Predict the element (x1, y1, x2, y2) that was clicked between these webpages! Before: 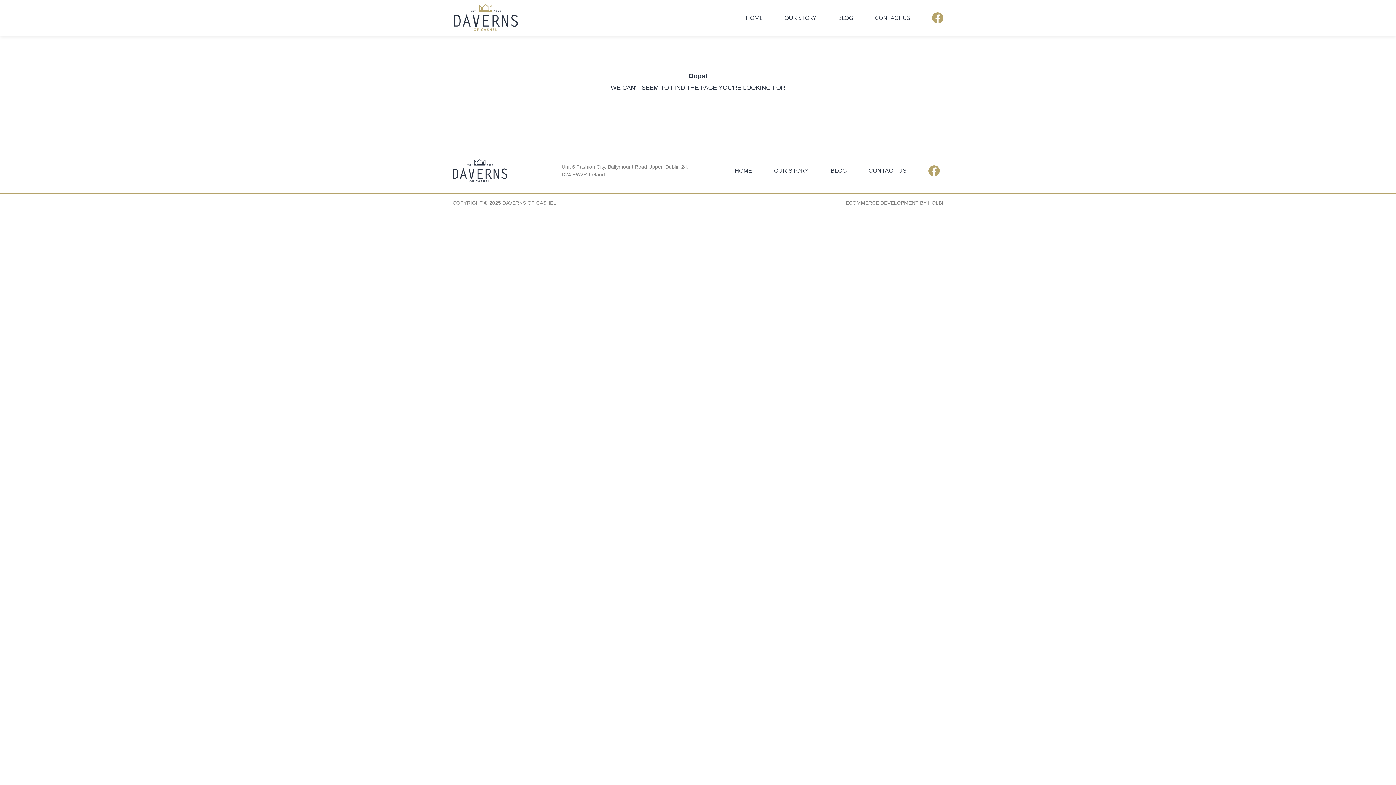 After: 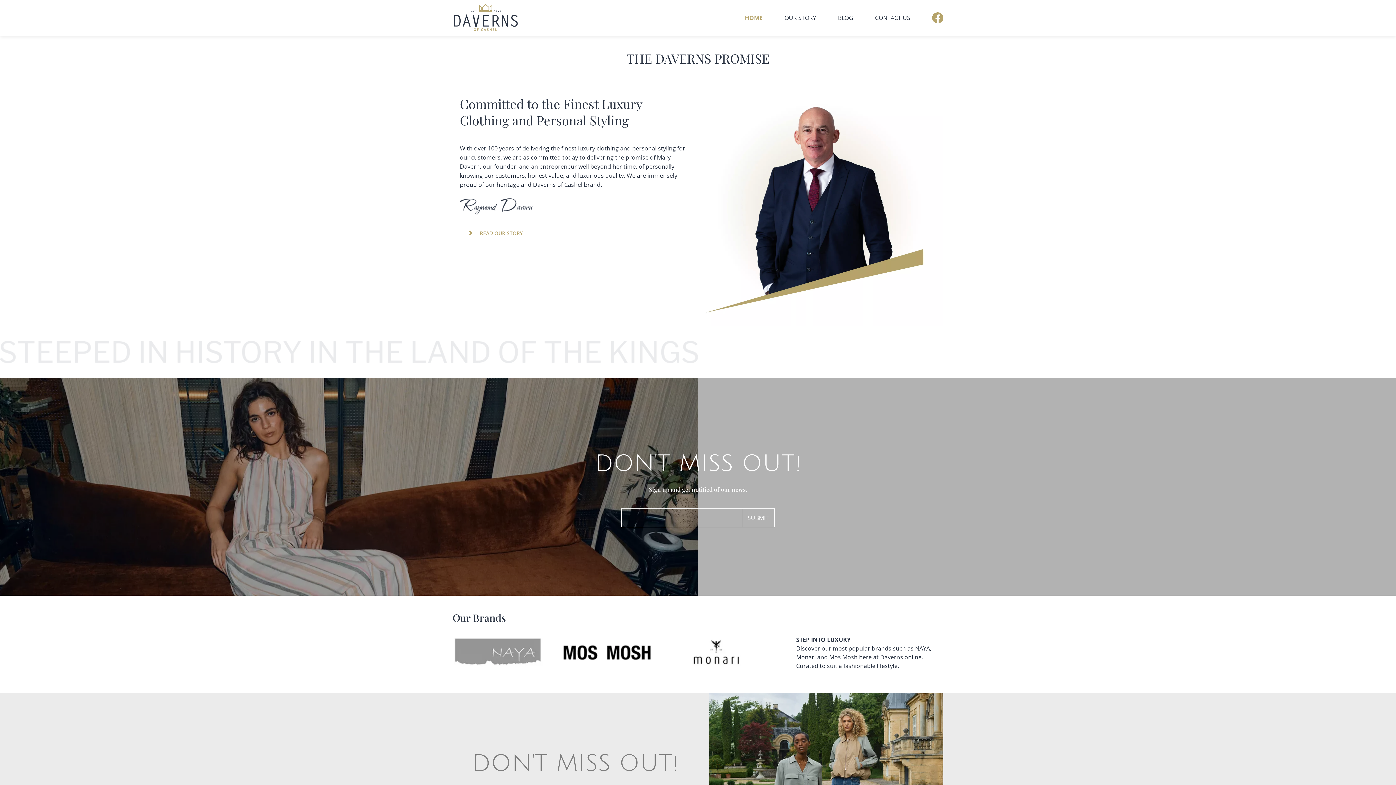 Action: label: HOME bbox: (734, 162, 752, 178)